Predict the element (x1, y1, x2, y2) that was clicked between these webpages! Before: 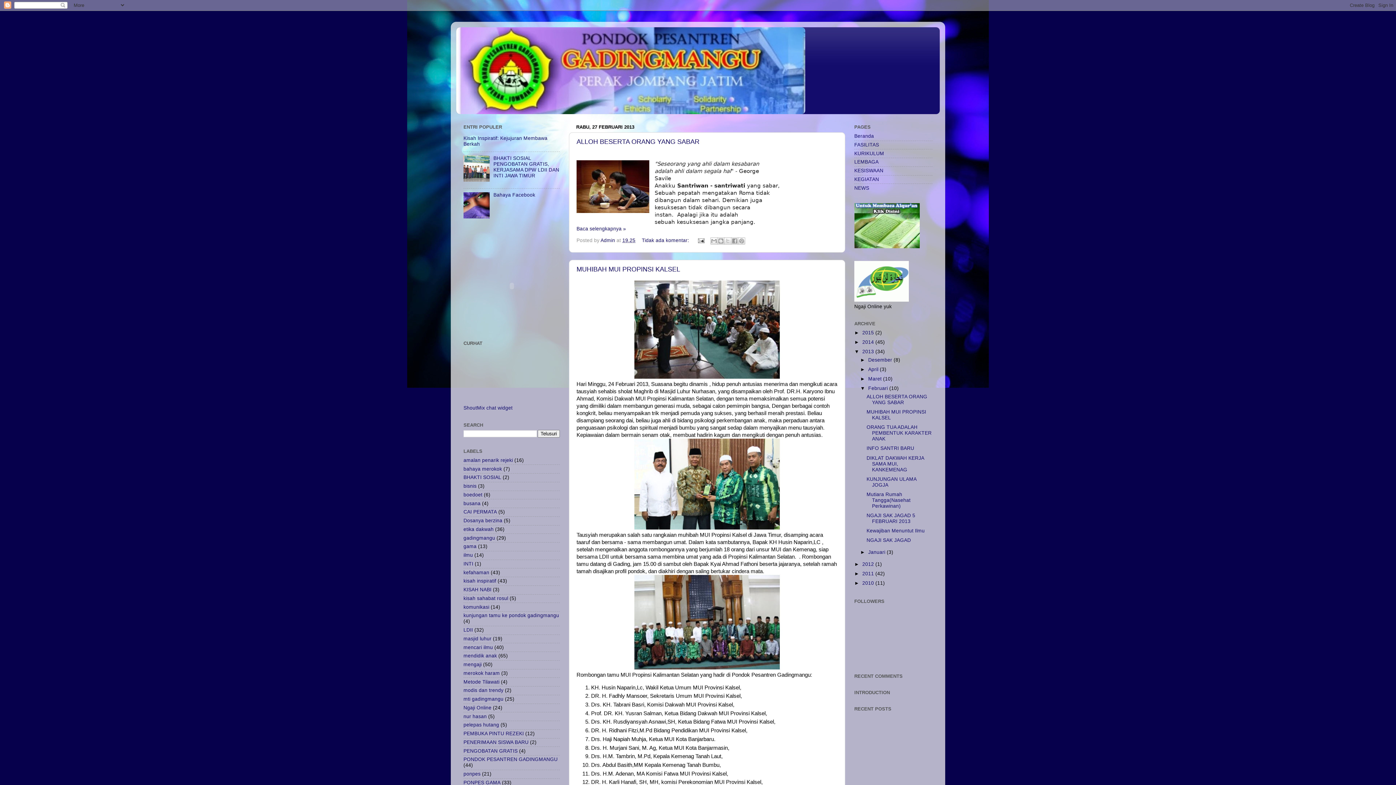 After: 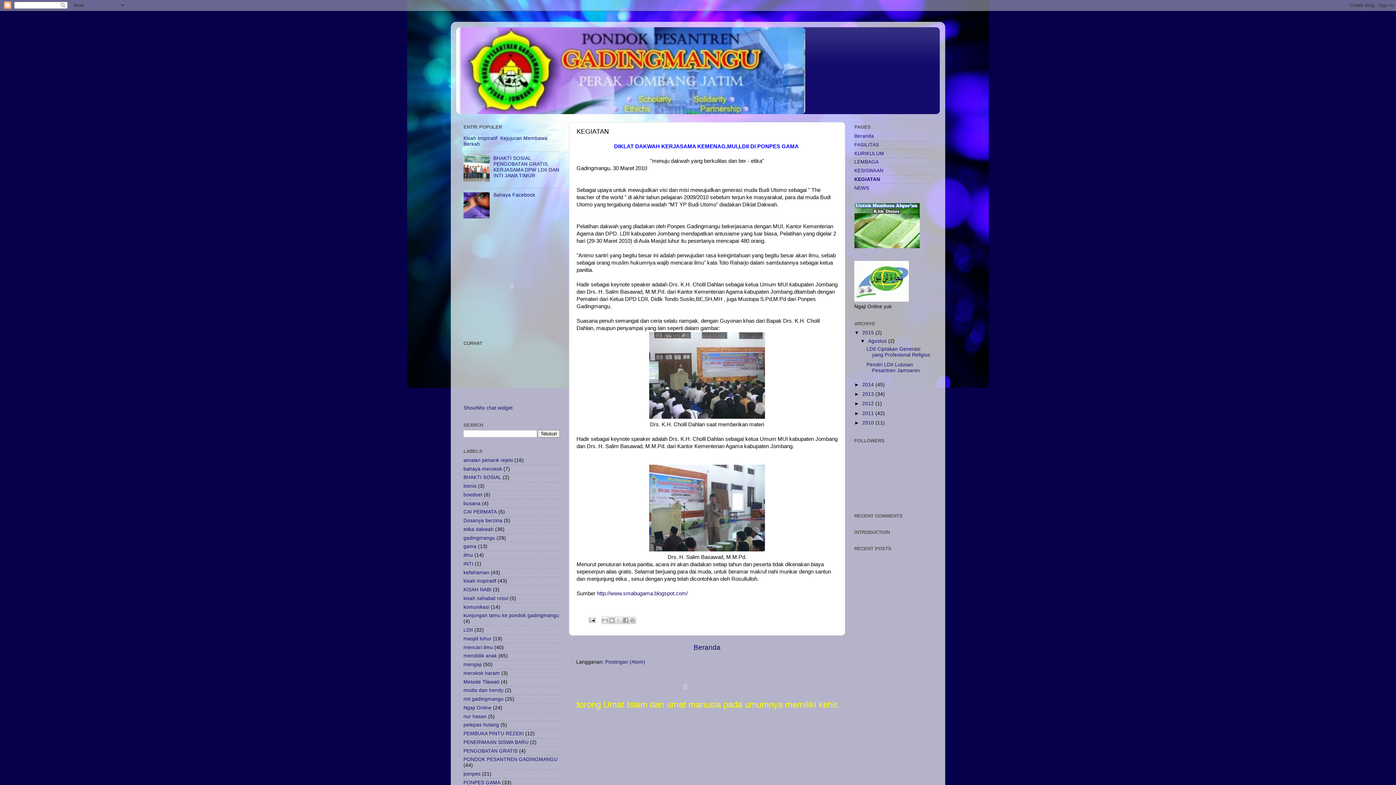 Action: label: KEGIATAN bbox: (854, 176, 879, 182)